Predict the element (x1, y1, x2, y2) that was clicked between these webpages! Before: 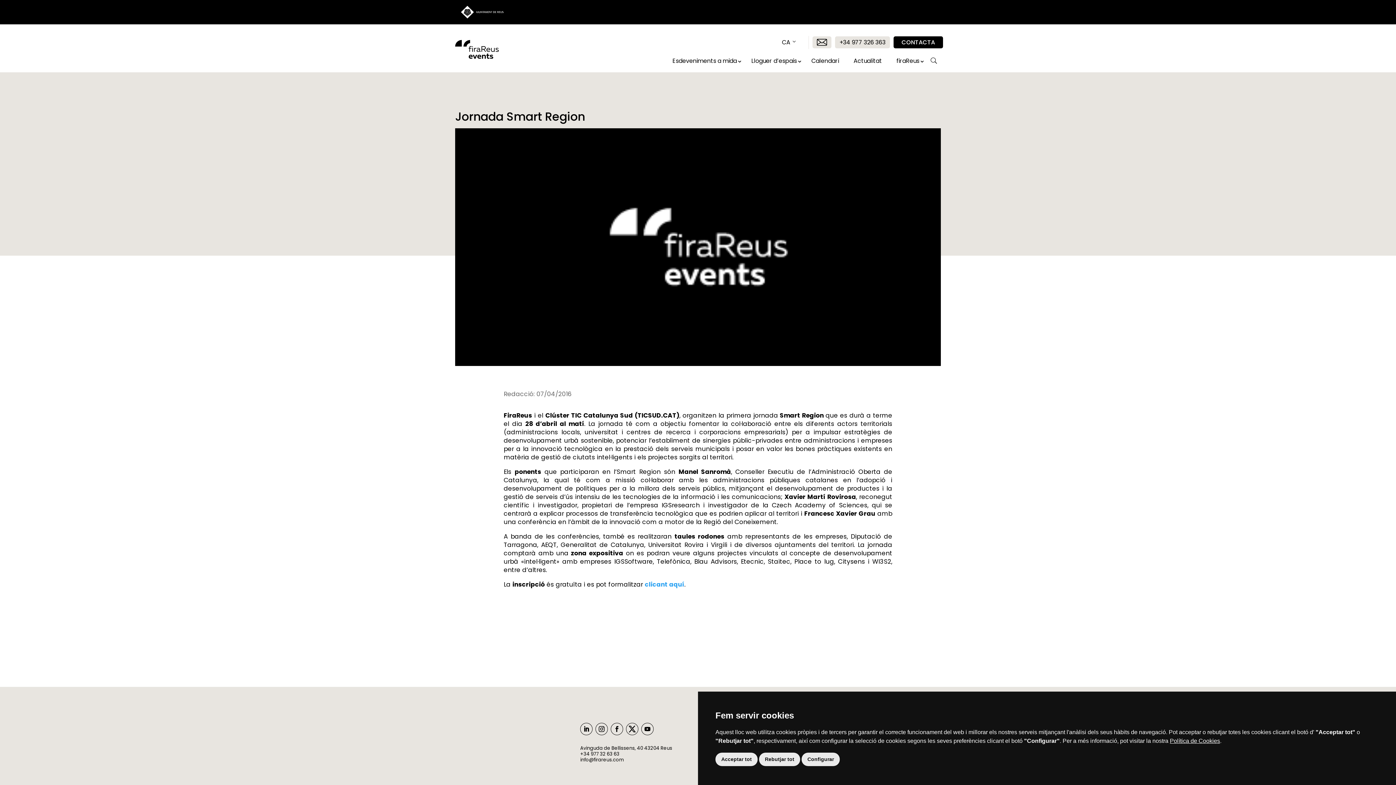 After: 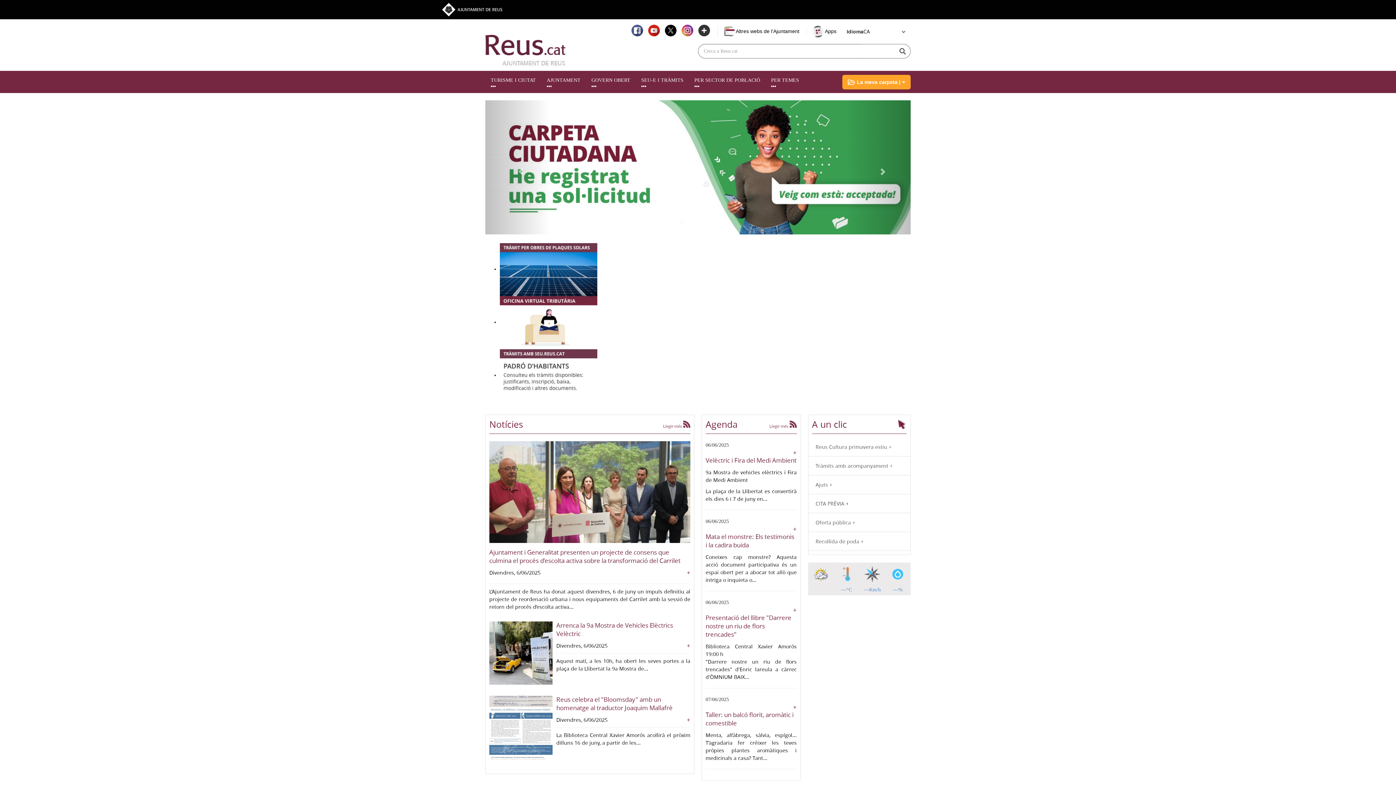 Action: bbox: (460, 5, 503, 19)